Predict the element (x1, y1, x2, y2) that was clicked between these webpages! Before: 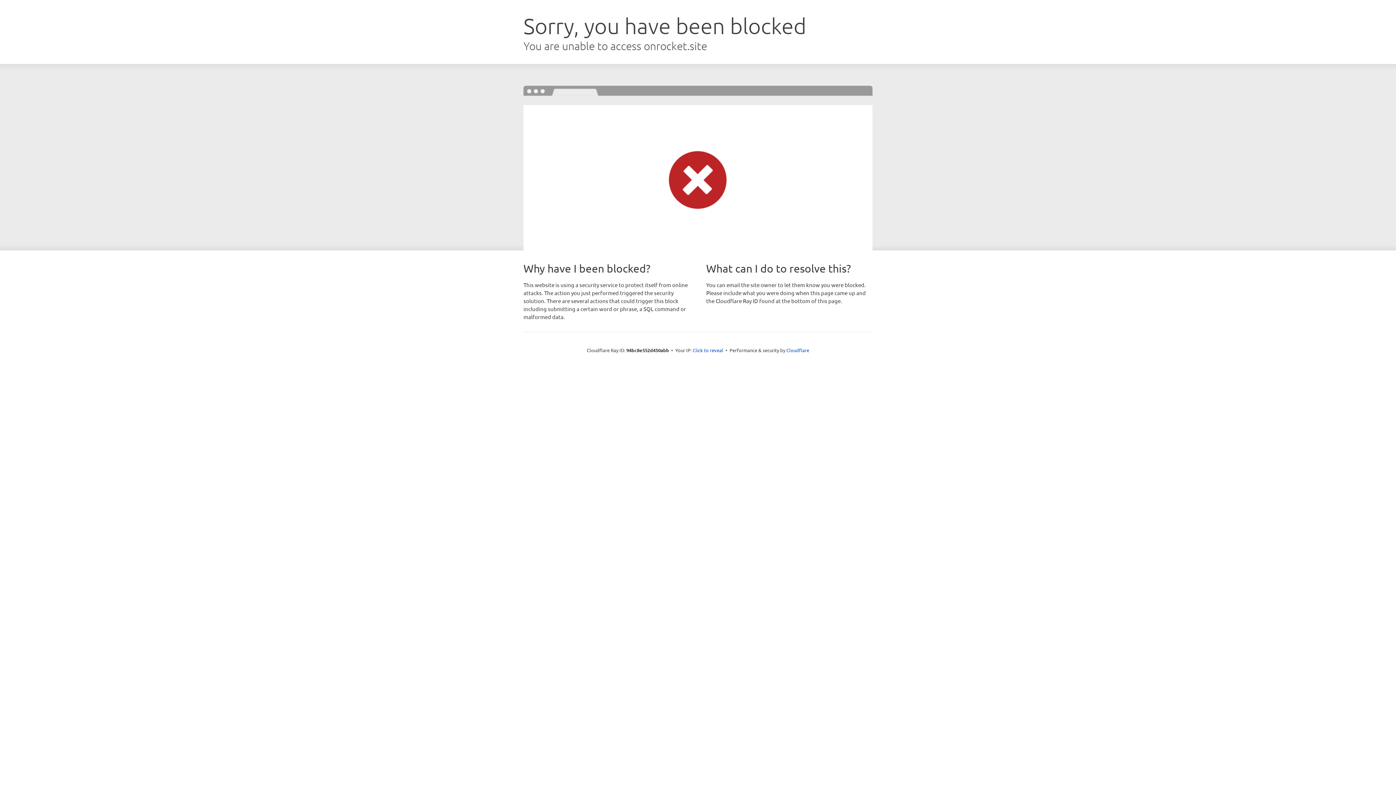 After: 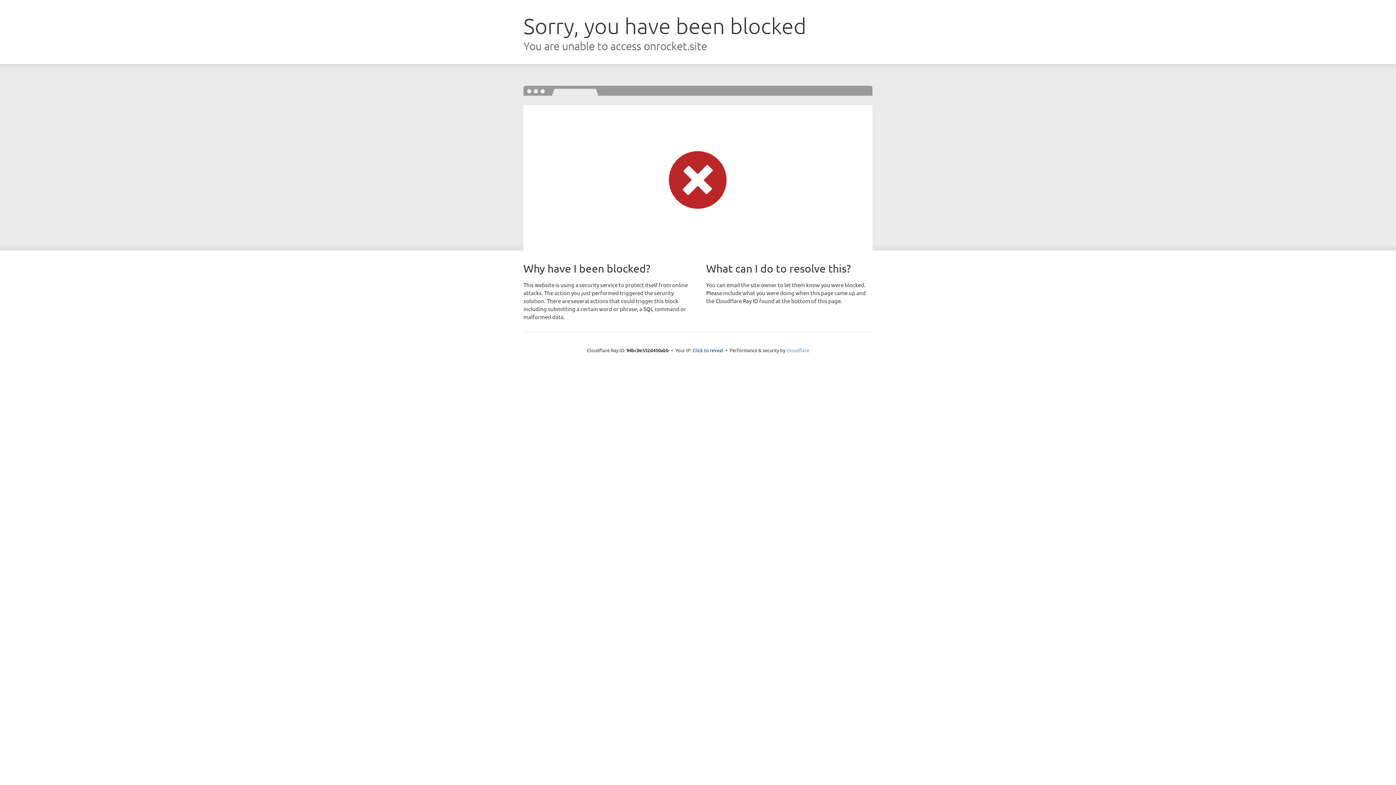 Action: bbox: (786, 347, 809, 353) label: Cloudflare